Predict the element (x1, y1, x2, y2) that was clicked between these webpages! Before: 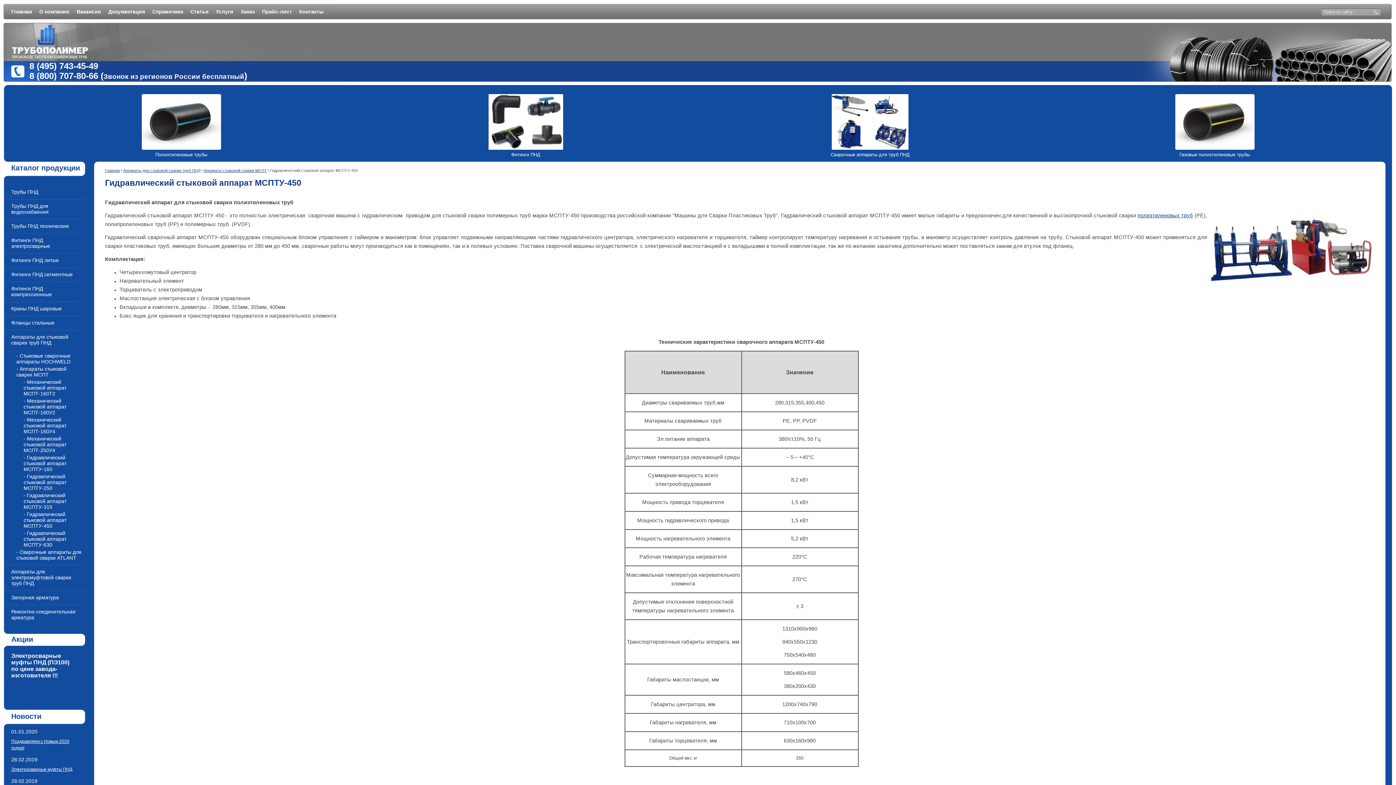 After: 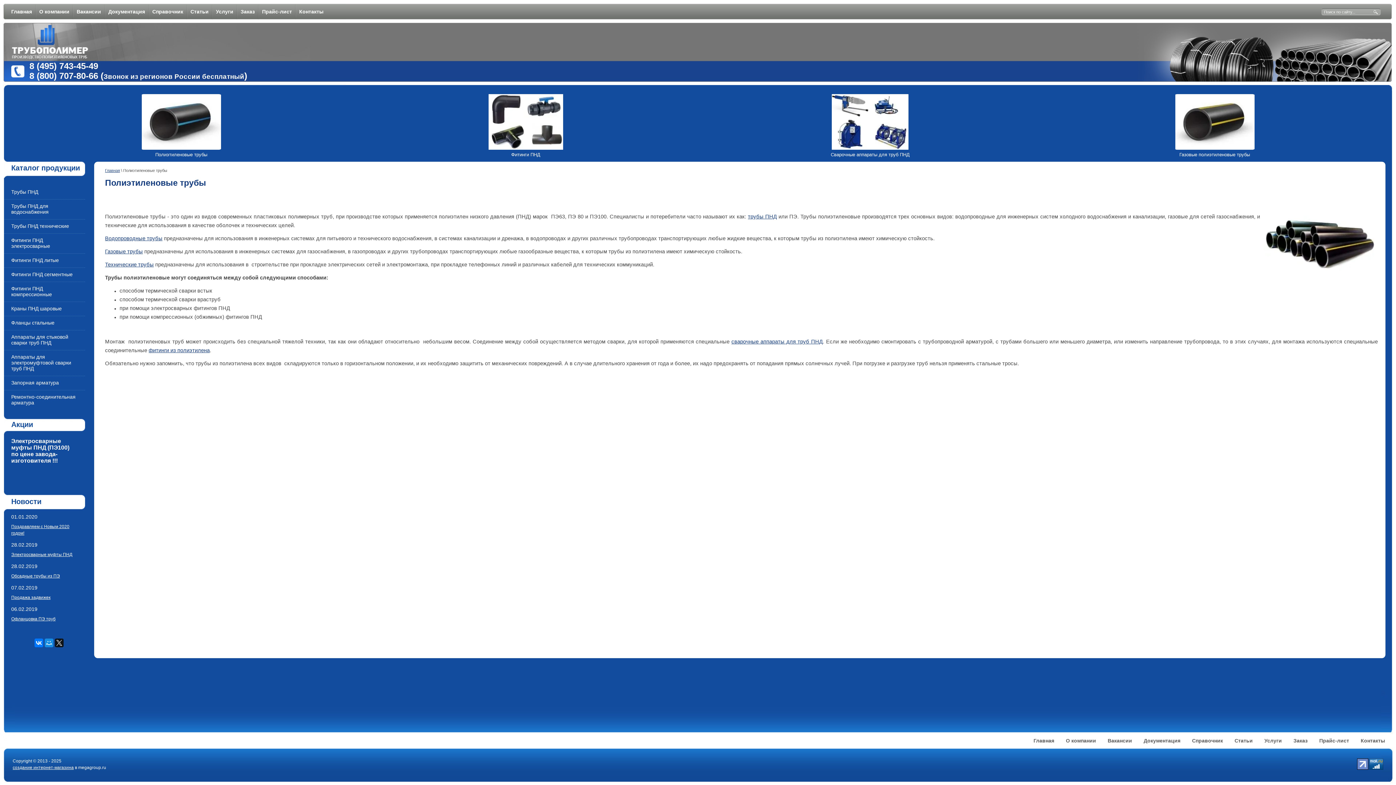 Action: label: Полиэтиленовые трубы bbox: (155, 152, 207, 157)